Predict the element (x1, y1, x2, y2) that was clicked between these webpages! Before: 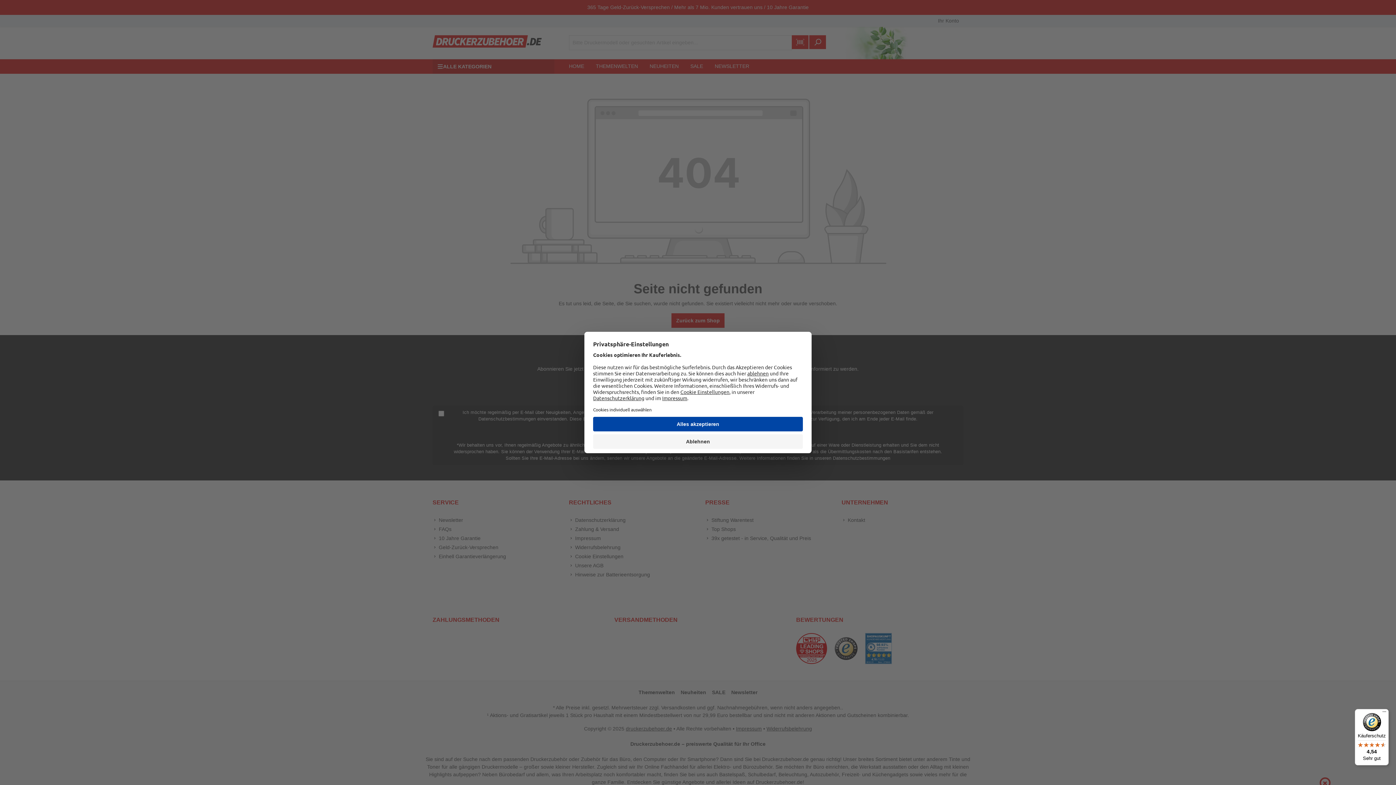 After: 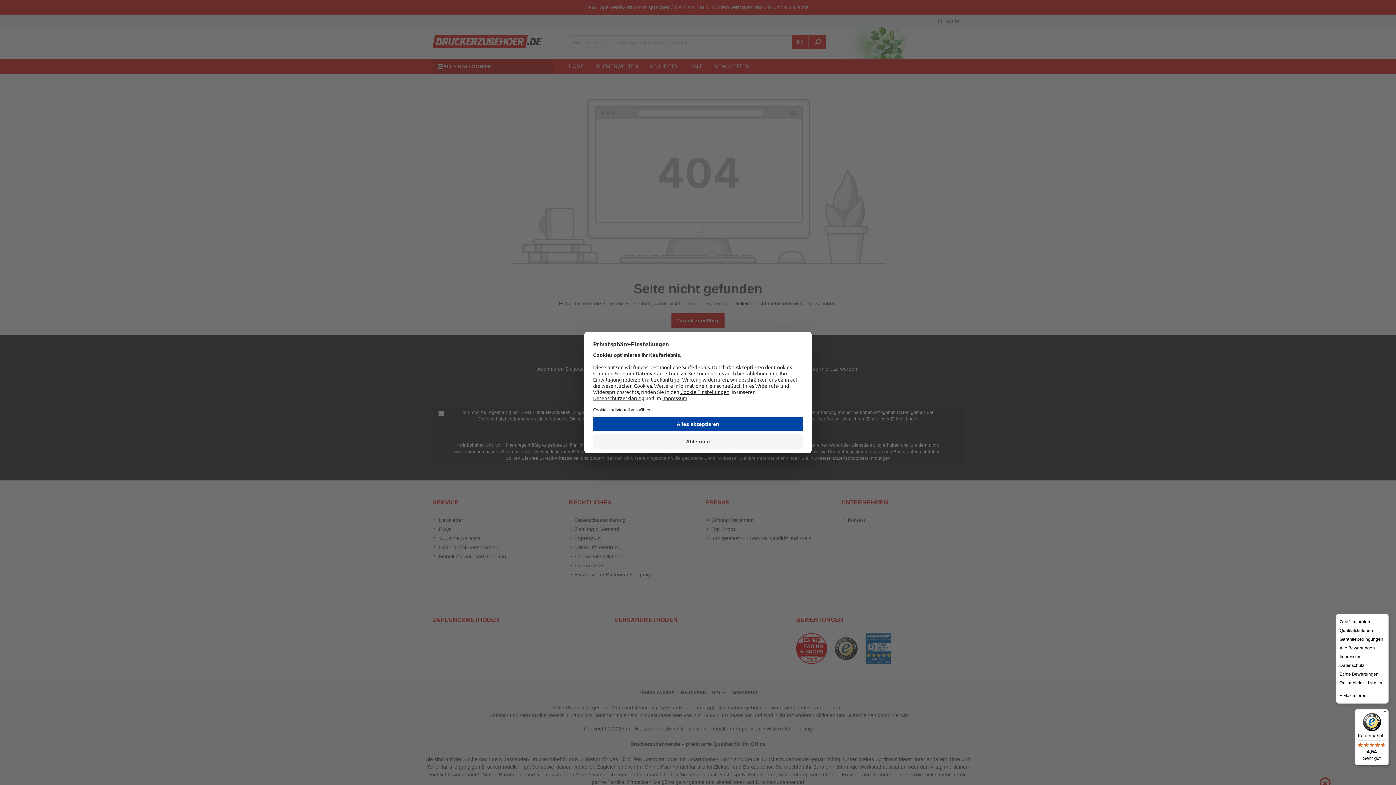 Action: label: Menü bbox: (1380, 709, 1389, 718)